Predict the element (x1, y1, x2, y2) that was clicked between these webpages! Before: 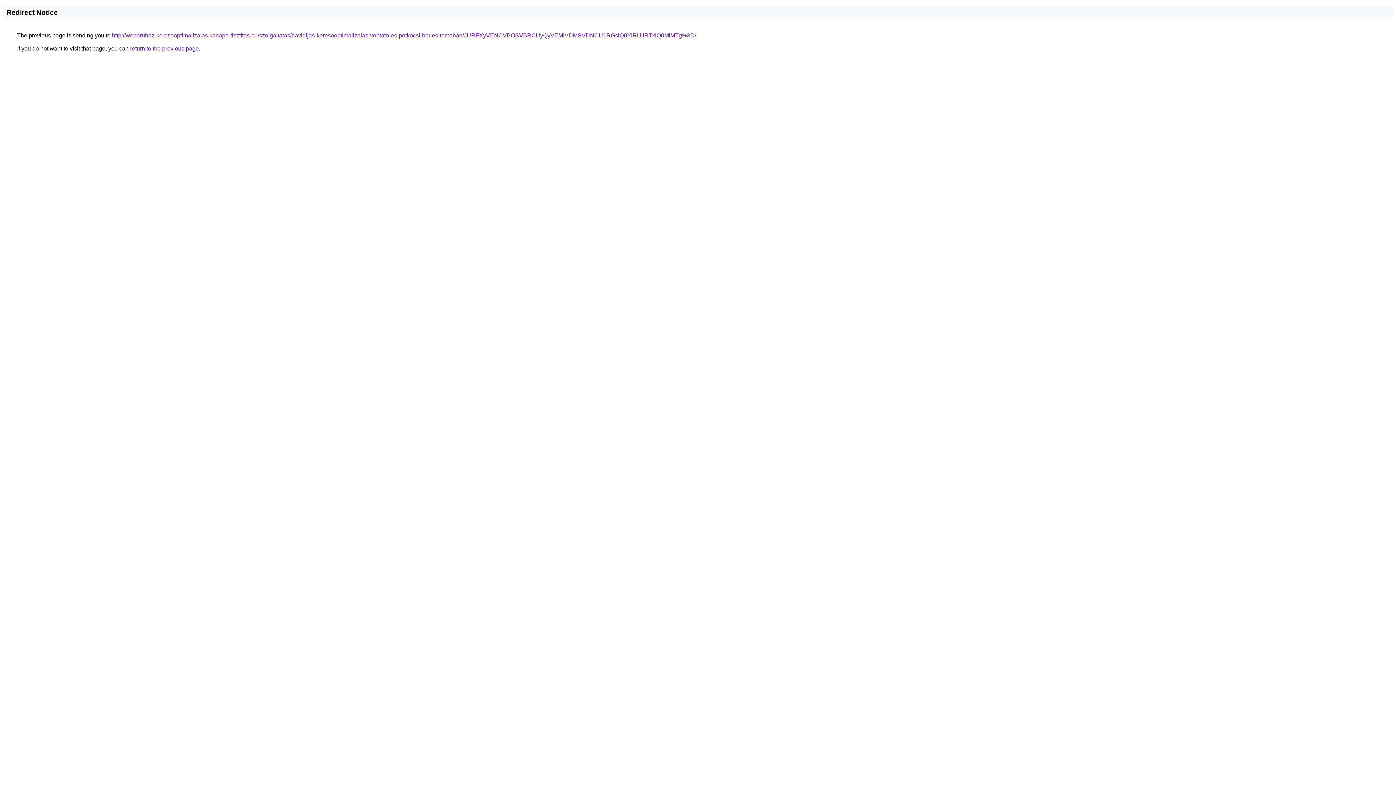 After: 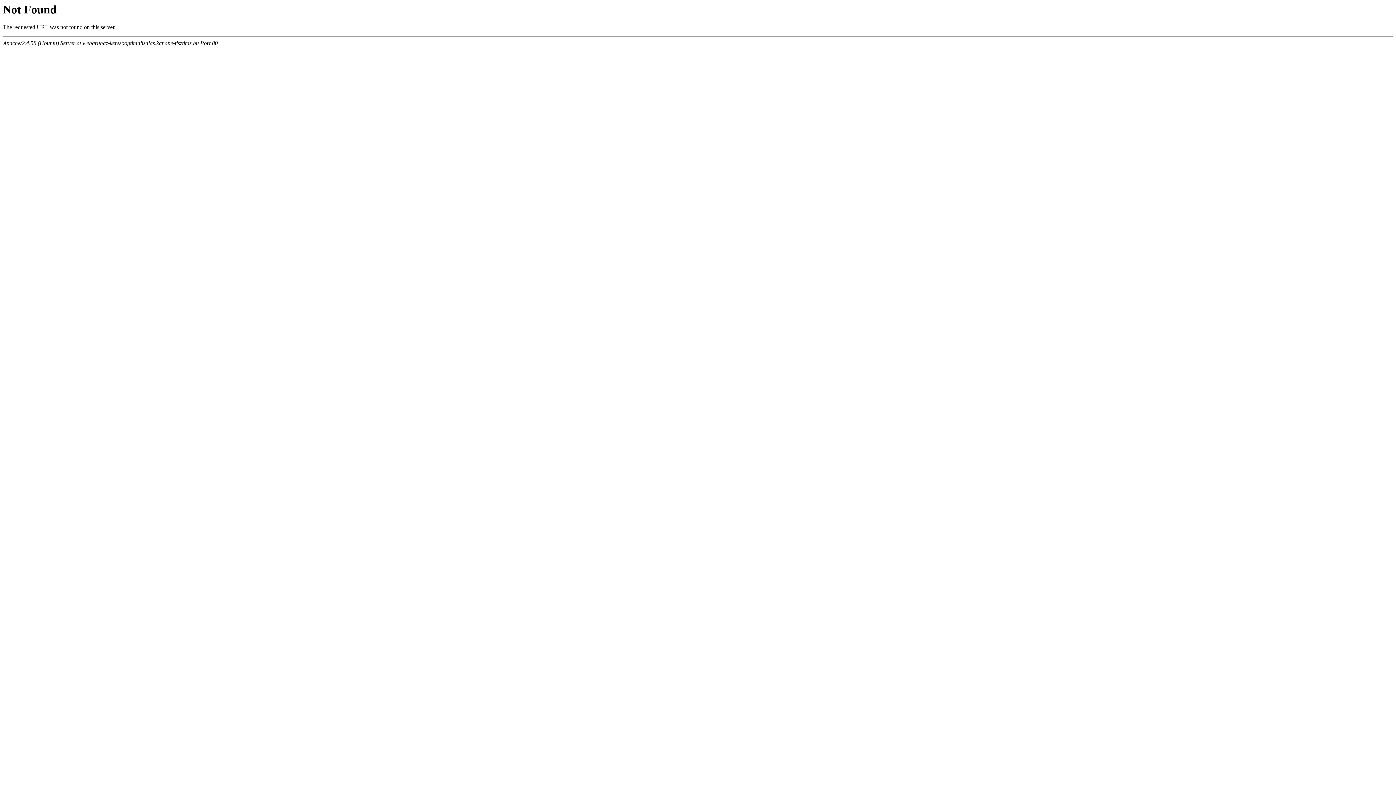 Action: bbox: (112, 32, 696, 38) label: http://webaruhaz-keresooptimalizalas.kanape-tisztitas.hu/szolgaltatas/havidijas-keresooptimalizalas-vontato-es-potkocsi-berles-temaban/JURFXyVENCVBOSVBRCUyQyVEMiVDMSVDNCU1RGslQ0YlRUIlRTklQ0MlMTg%3D/